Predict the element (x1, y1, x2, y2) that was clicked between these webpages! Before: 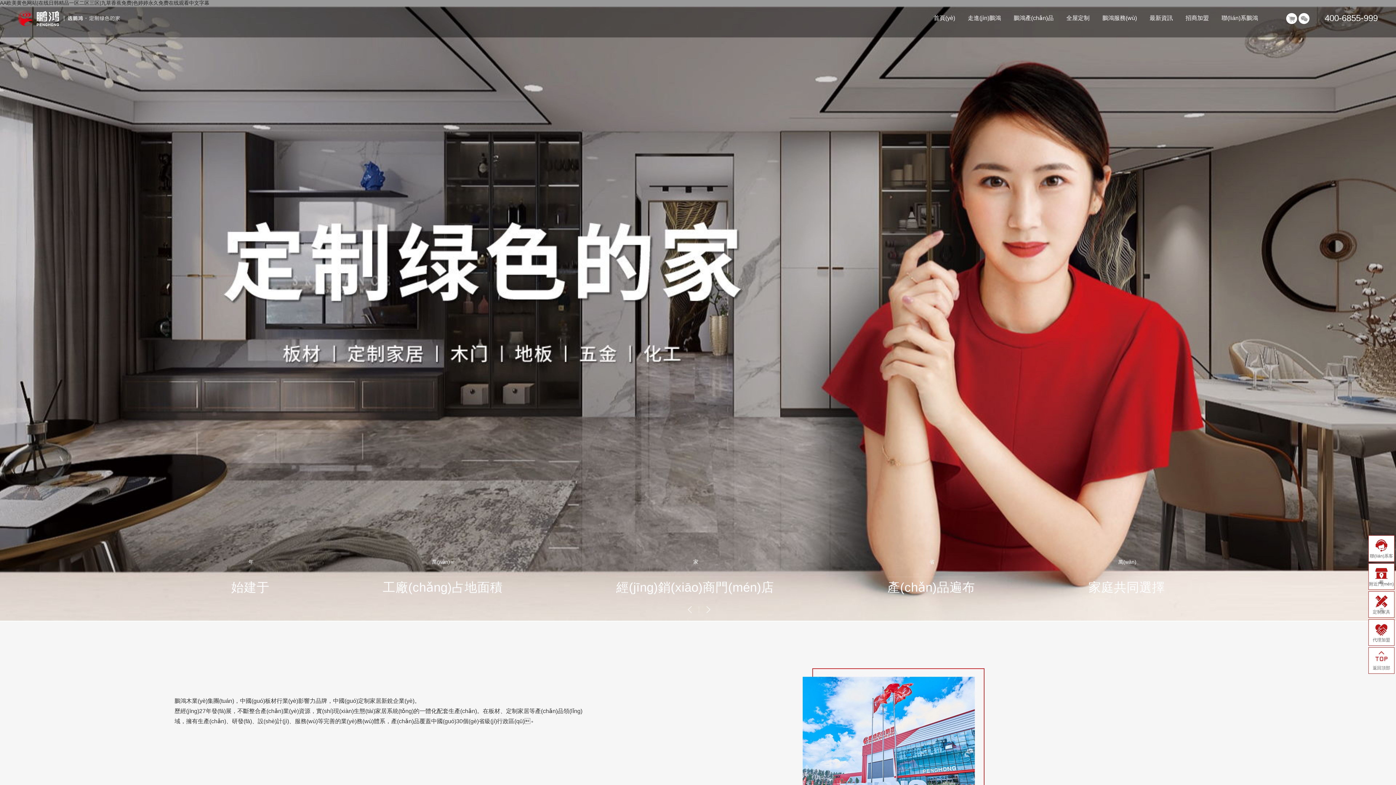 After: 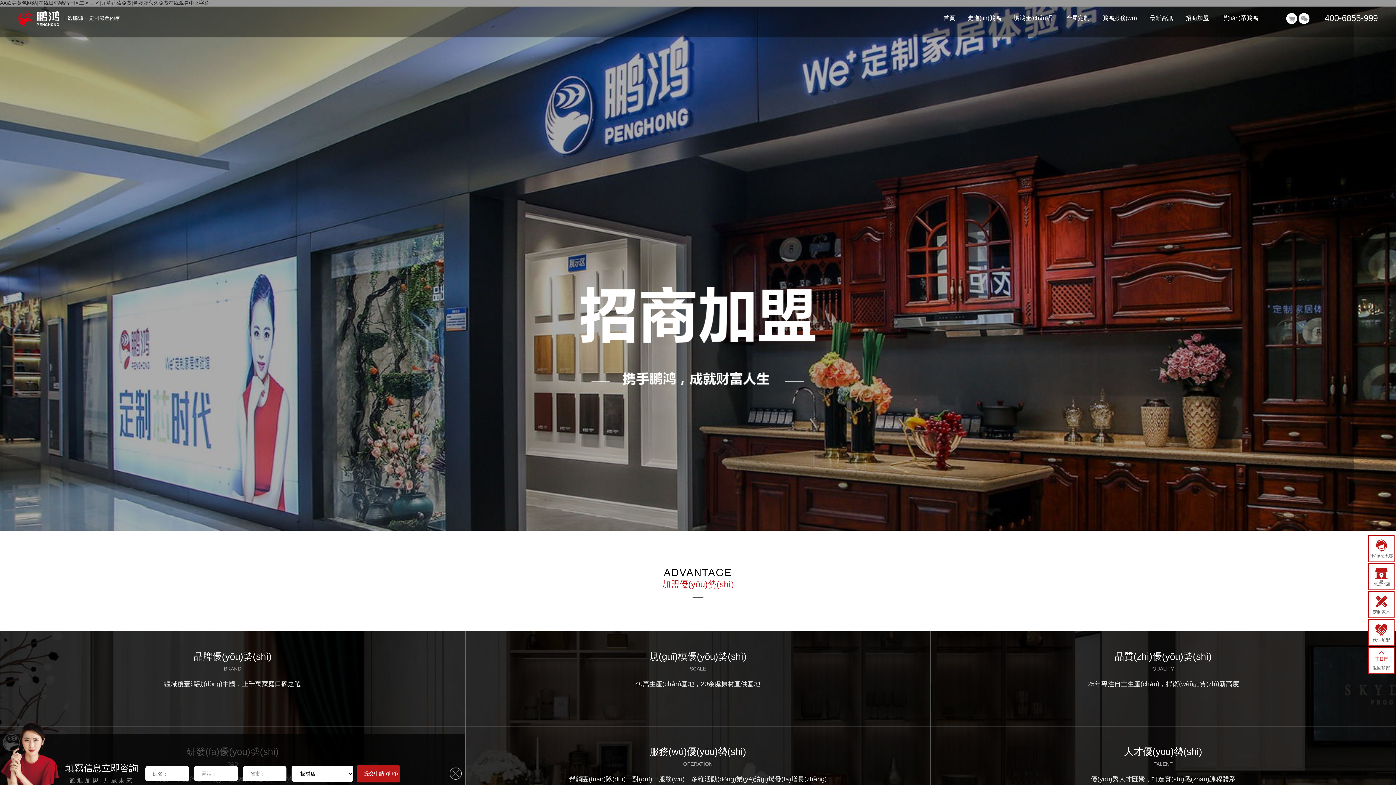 Action: label: 代理加盟 bbox: (1368, 636, 1394, 642)